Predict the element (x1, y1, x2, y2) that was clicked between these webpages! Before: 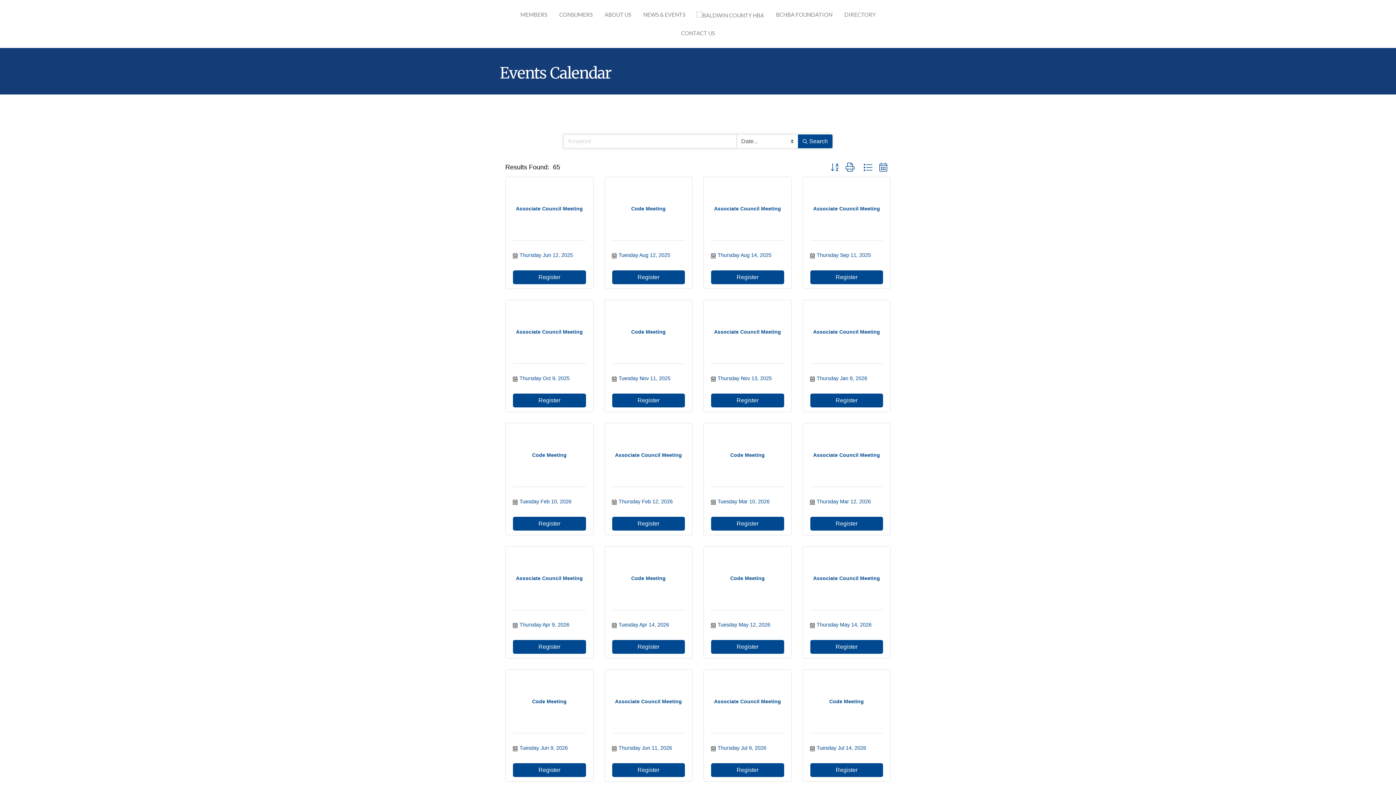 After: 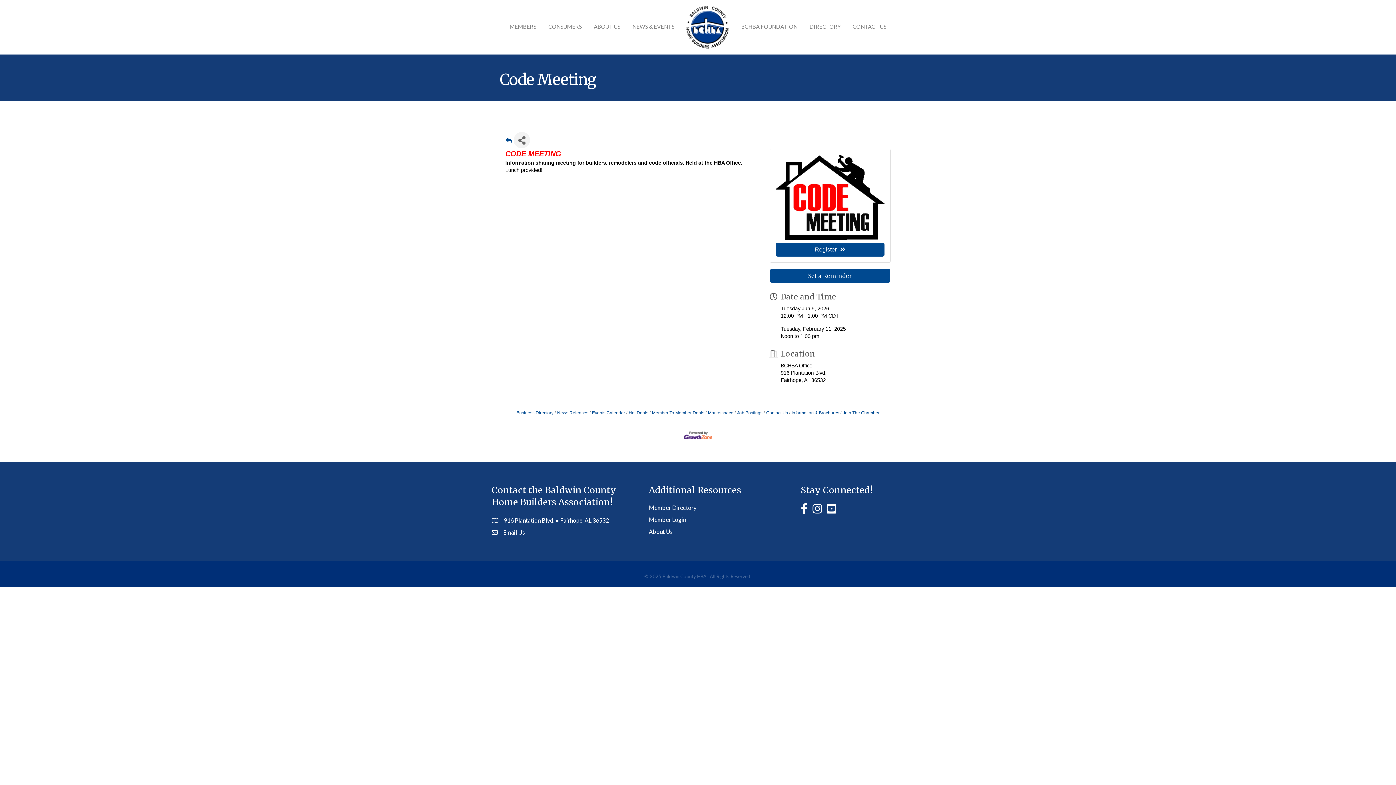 Action: label: Code Meeting bbox: (513, 698, 586, 705)